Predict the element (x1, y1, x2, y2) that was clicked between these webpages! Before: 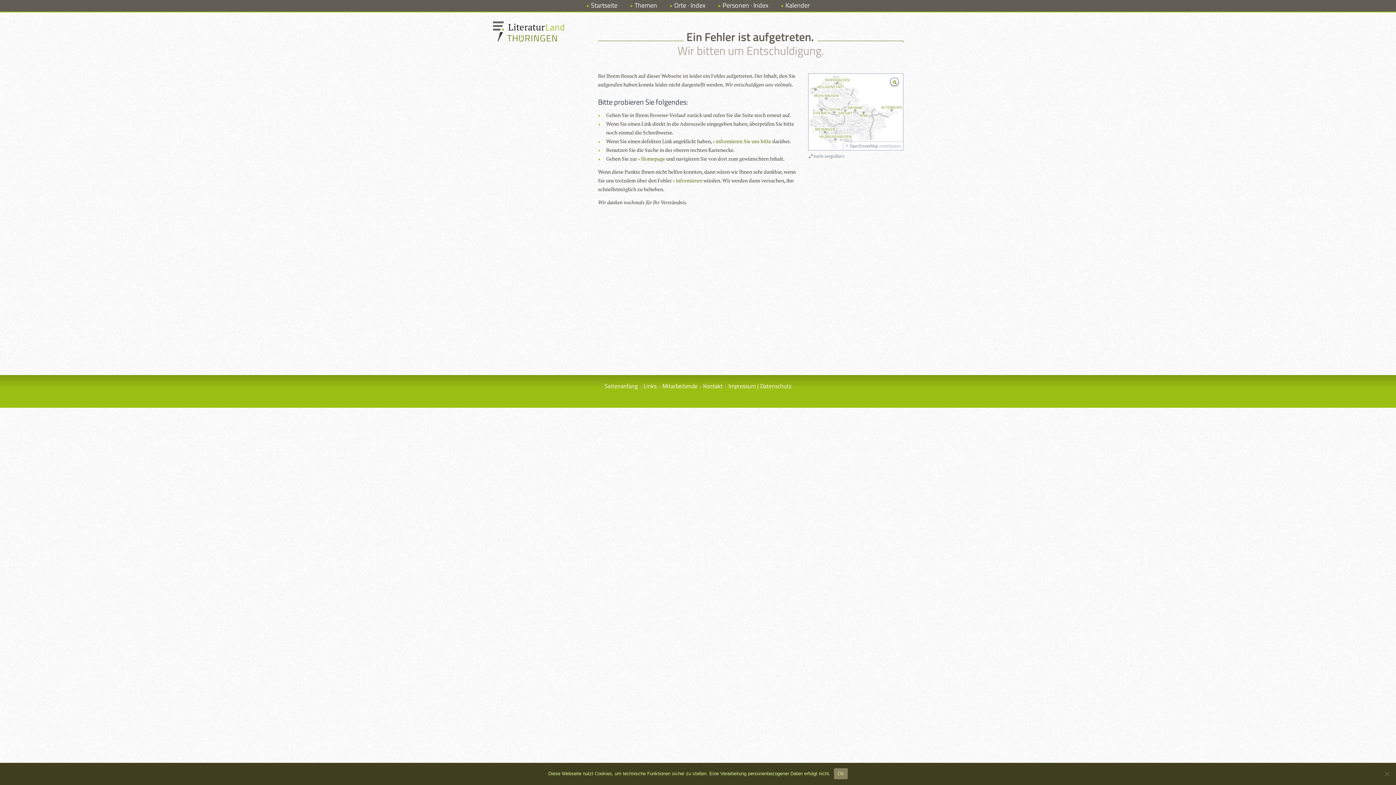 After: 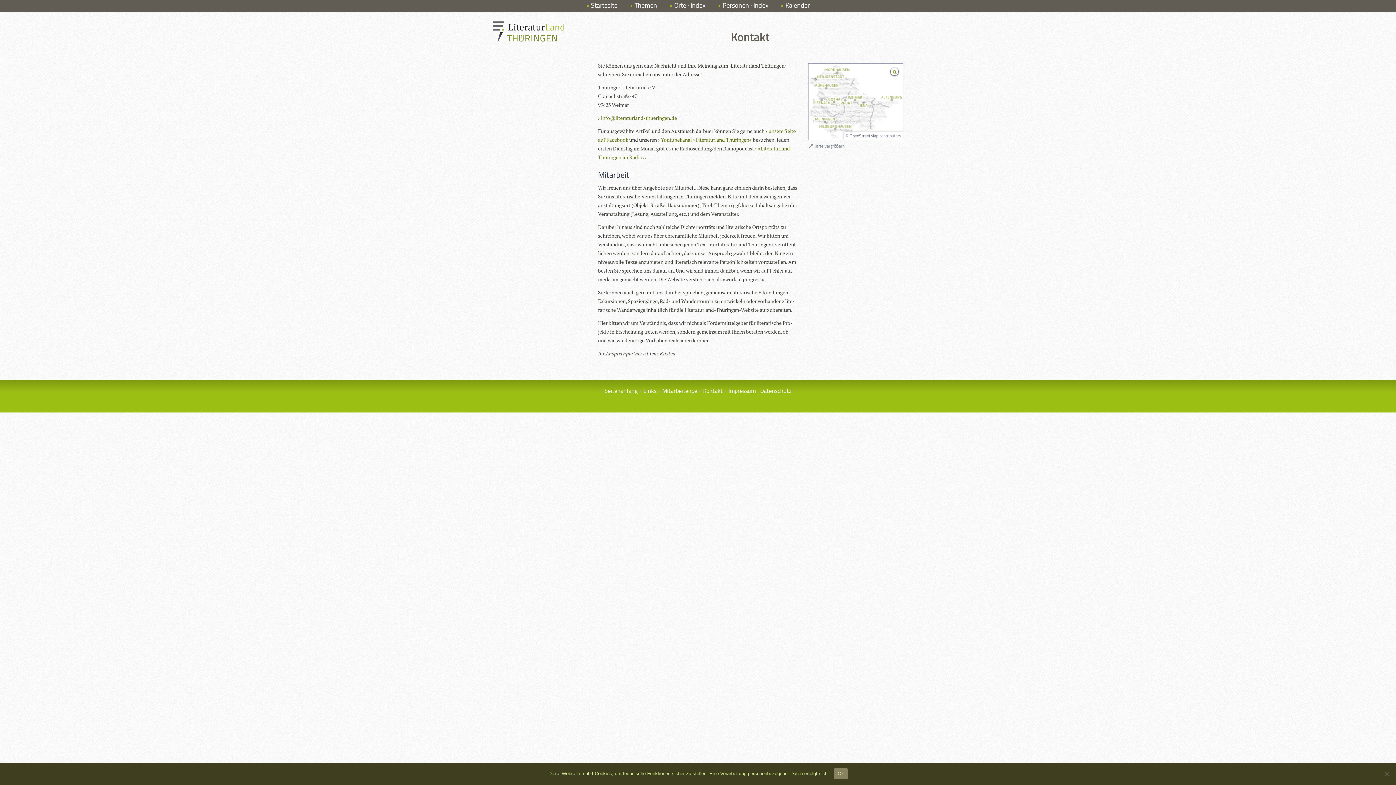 Action: label: informieren Sie uns bitte bbox: (713, 137, 771, 144)